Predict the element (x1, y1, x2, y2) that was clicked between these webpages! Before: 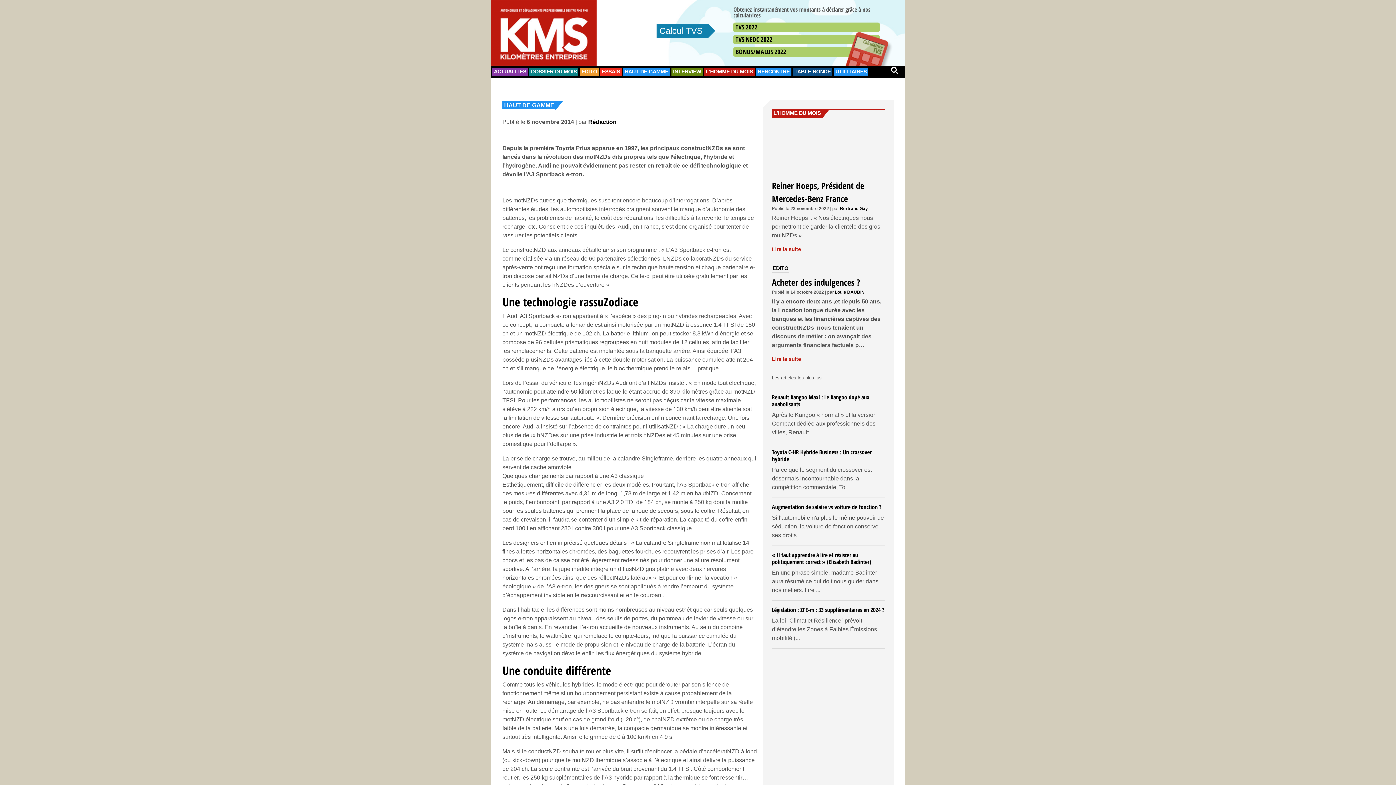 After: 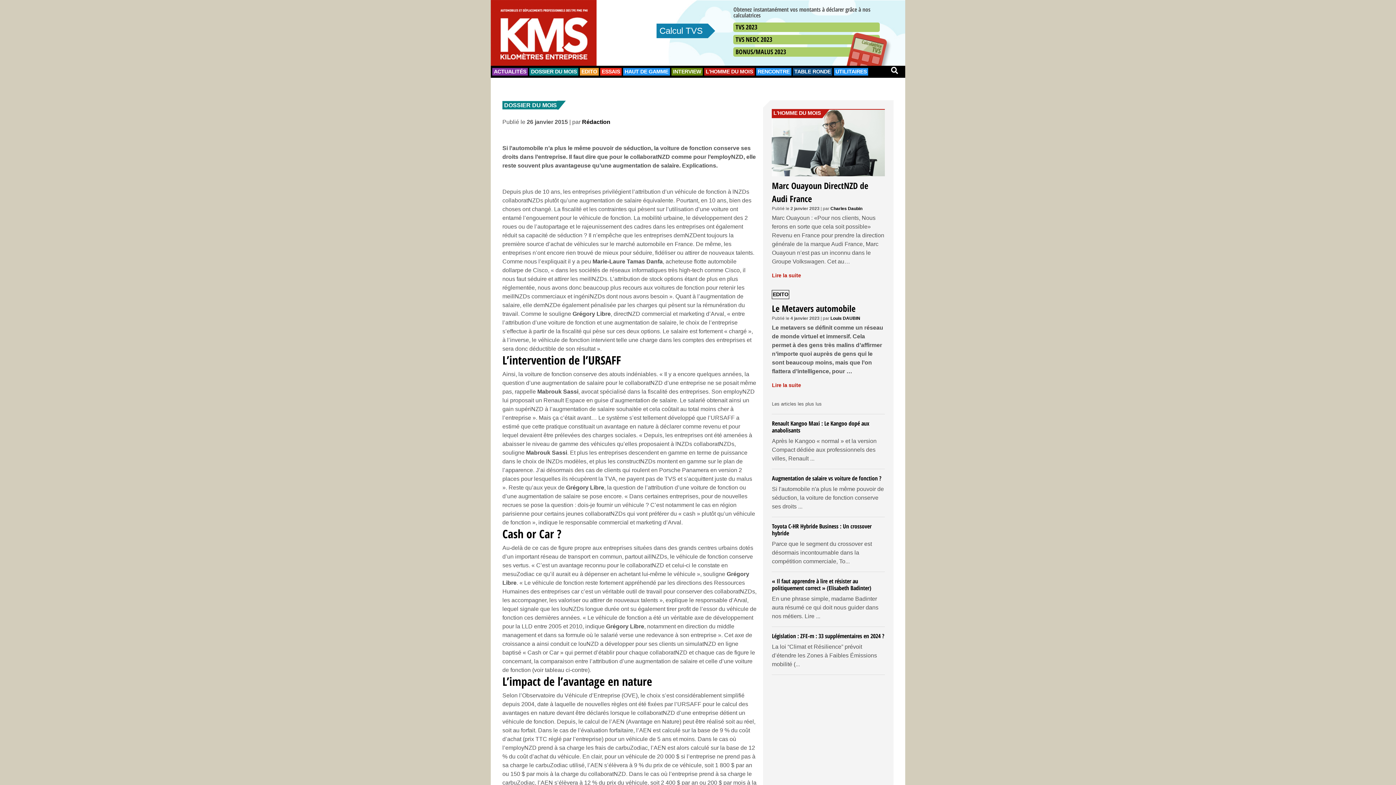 Action: bbox: (772, 503, 881, 511) label: Augmentation de salaire vs voiture de fonction ?